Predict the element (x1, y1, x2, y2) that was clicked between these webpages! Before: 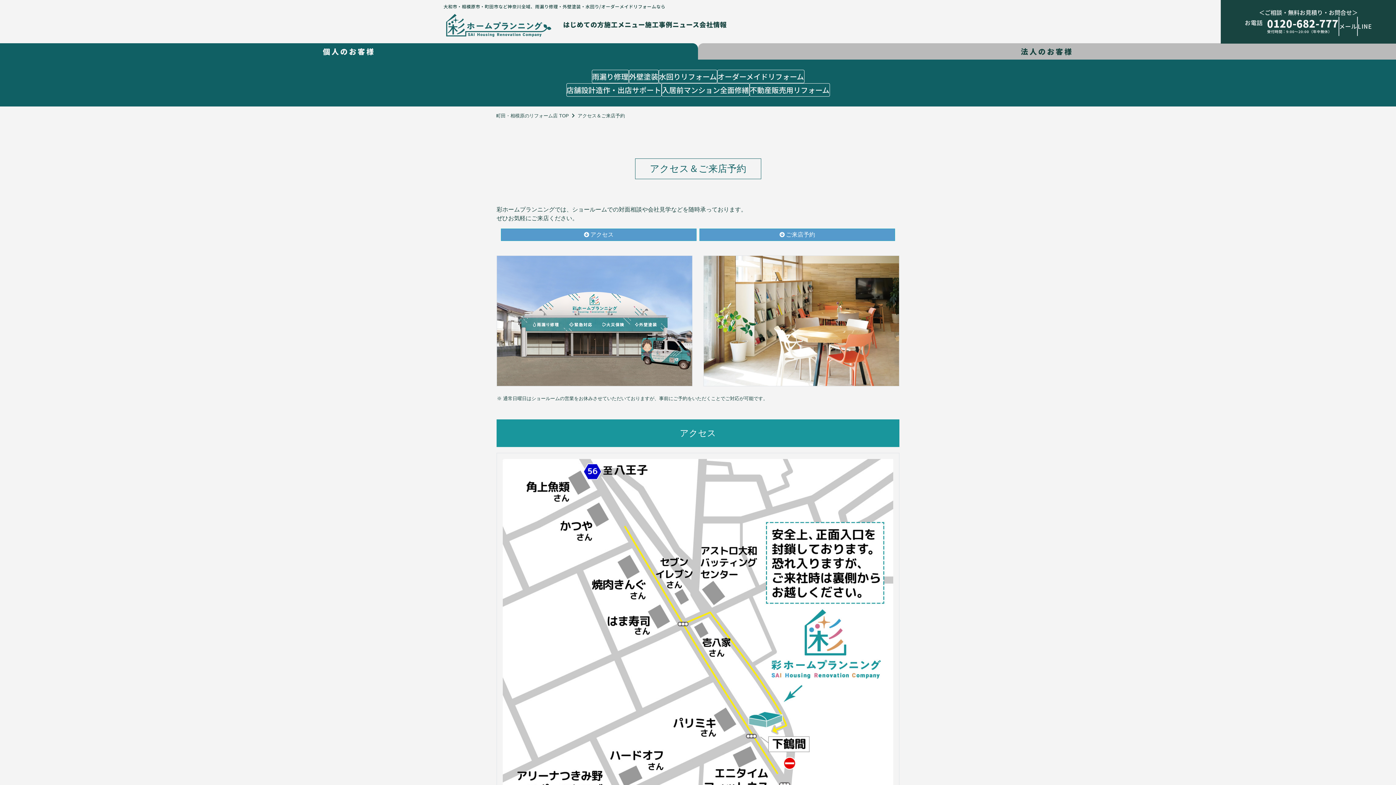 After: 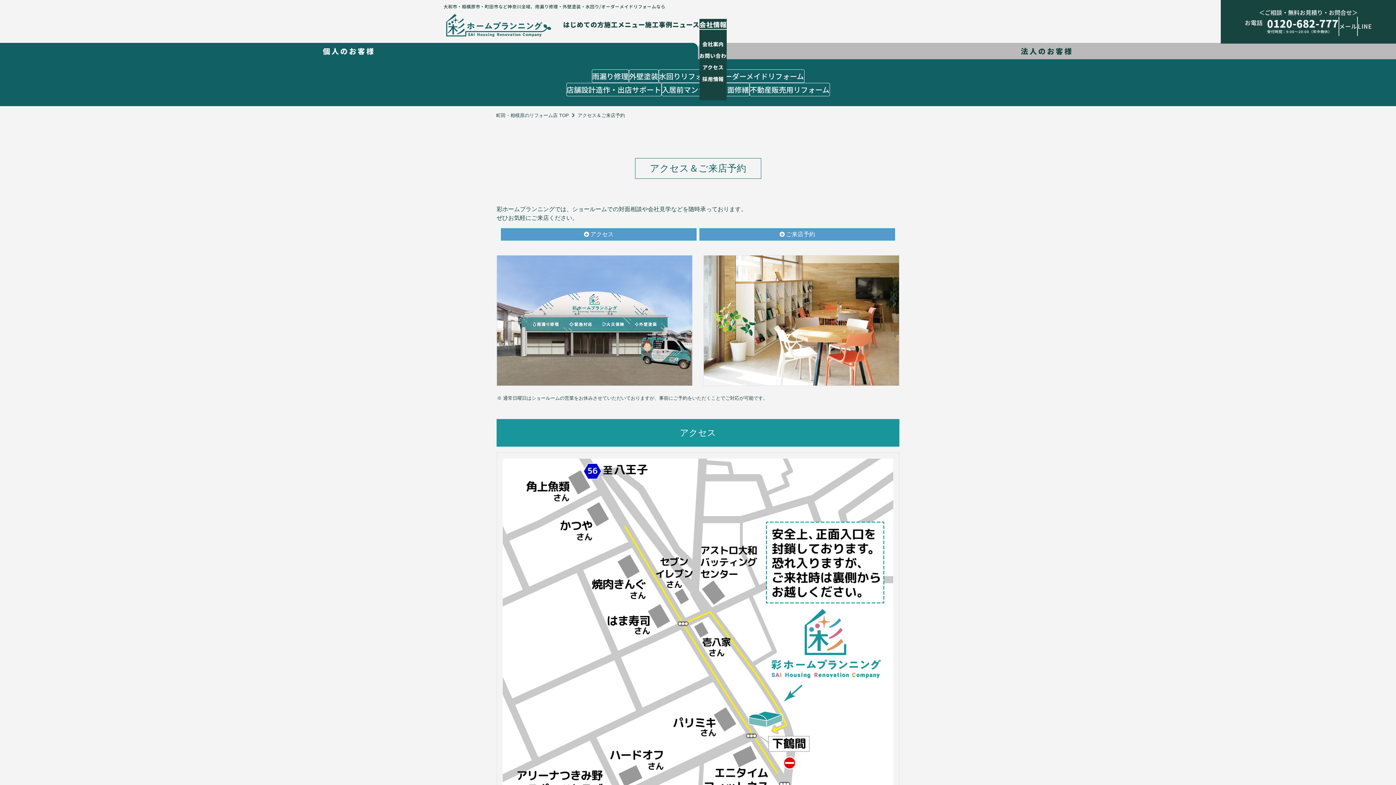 Action: label: 会社情報 bbox: (699, 19, 726, 29)